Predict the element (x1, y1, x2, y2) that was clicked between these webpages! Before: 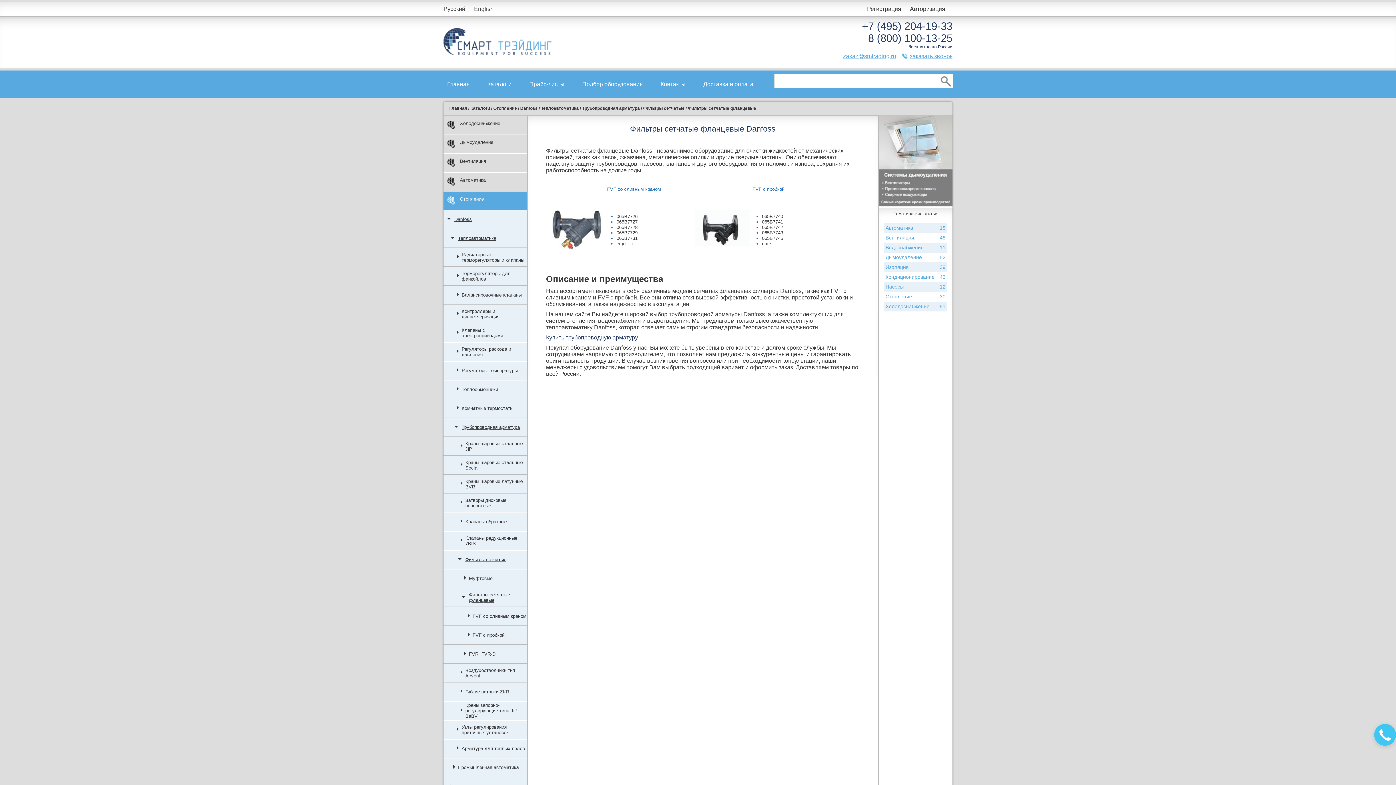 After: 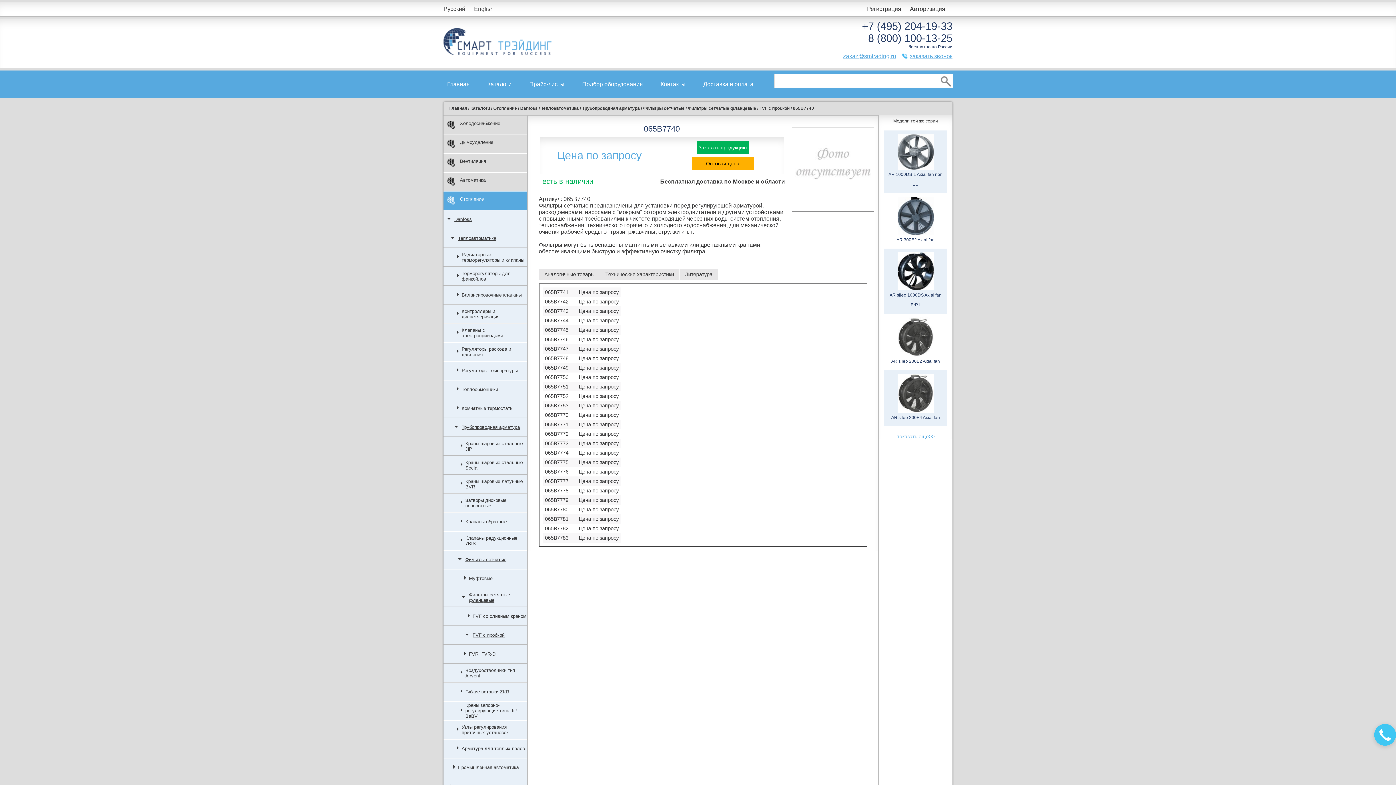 Action: label: 065B7740 bbox: (762, 213, 783, 219)